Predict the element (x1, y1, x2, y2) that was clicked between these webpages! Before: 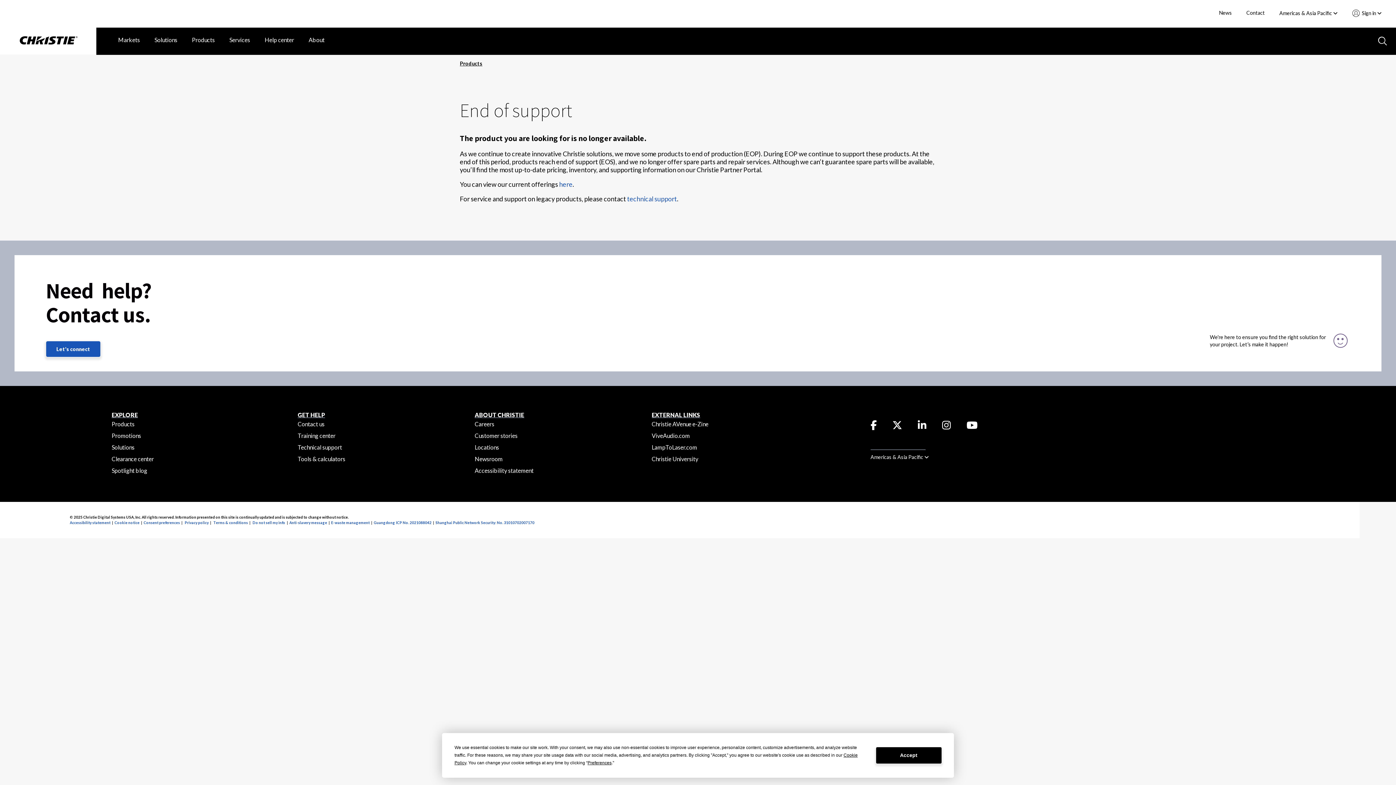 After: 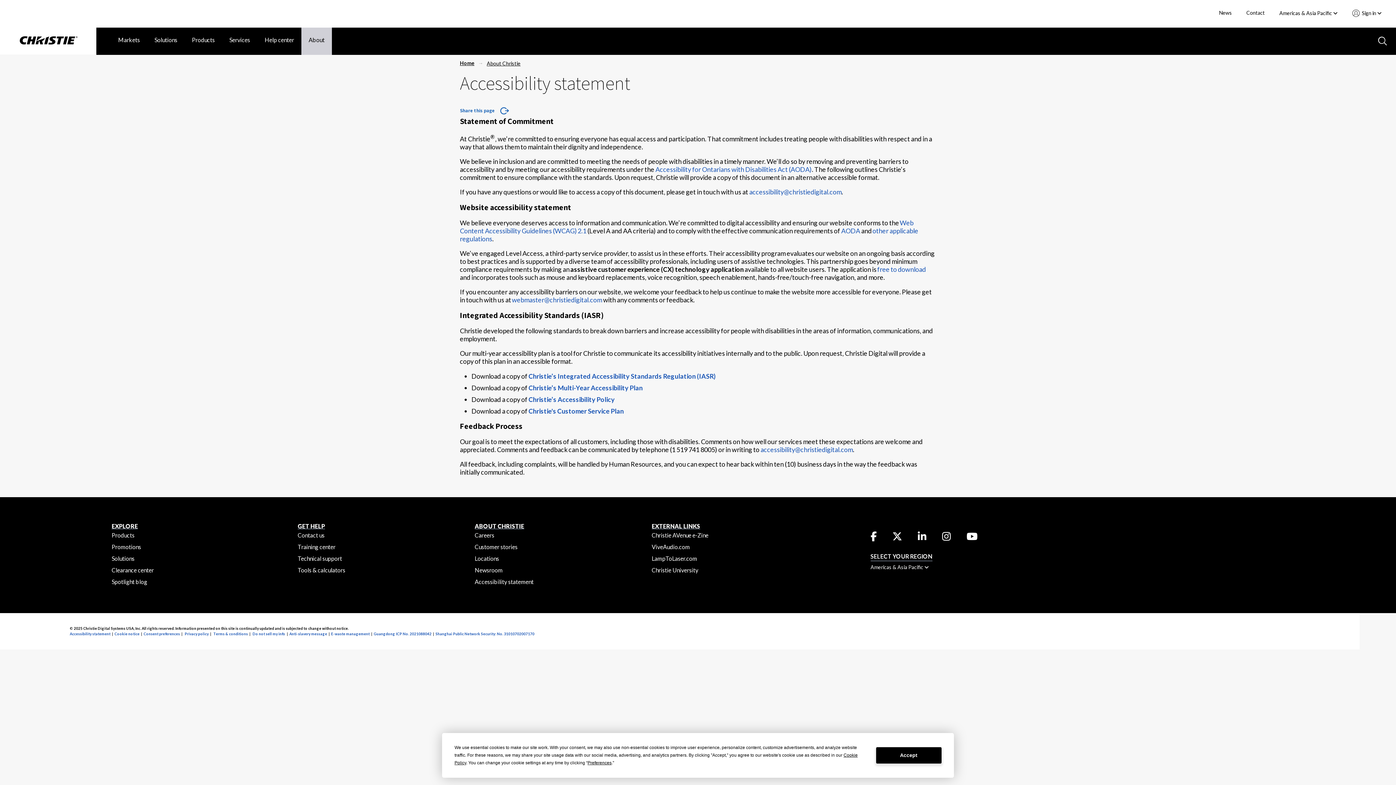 Action: label: Accessibility statement bbox: (474, 467, 533, 474)